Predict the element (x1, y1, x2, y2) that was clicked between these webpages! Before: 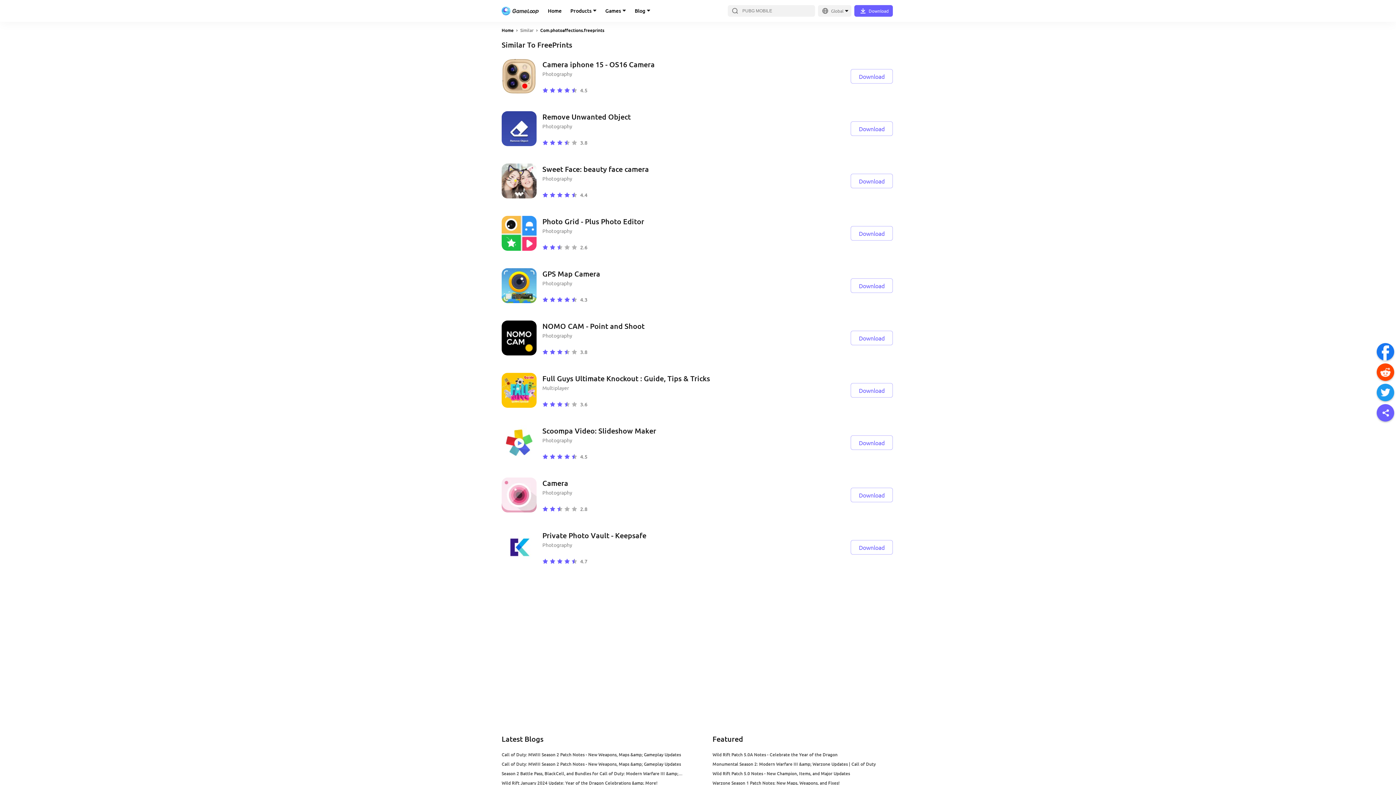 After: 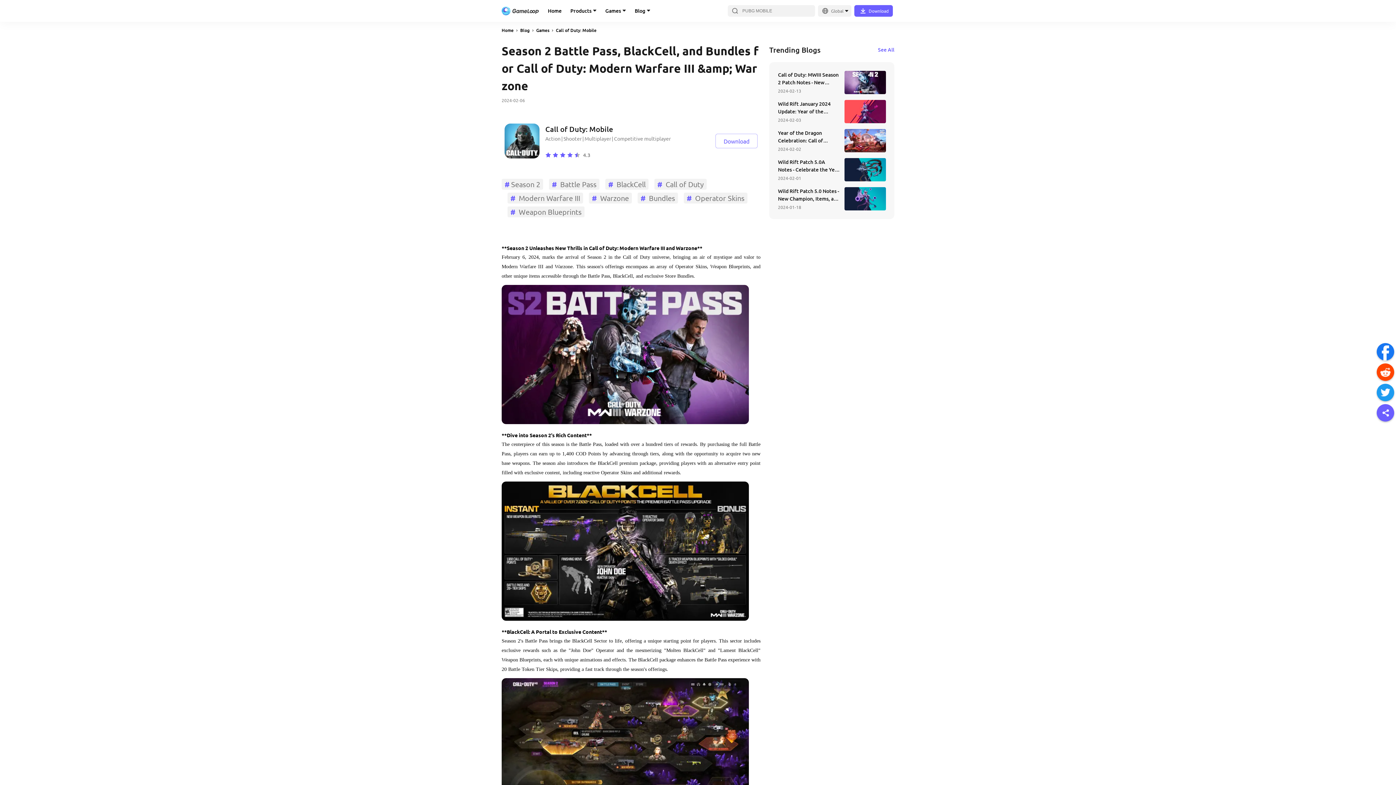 Action: bbox: (501, 769, 683, 778) label: Season 2 Battle Pass, BlackCell, and Bundles for Call of Duty: Modern Warfare III &amp; Warzone